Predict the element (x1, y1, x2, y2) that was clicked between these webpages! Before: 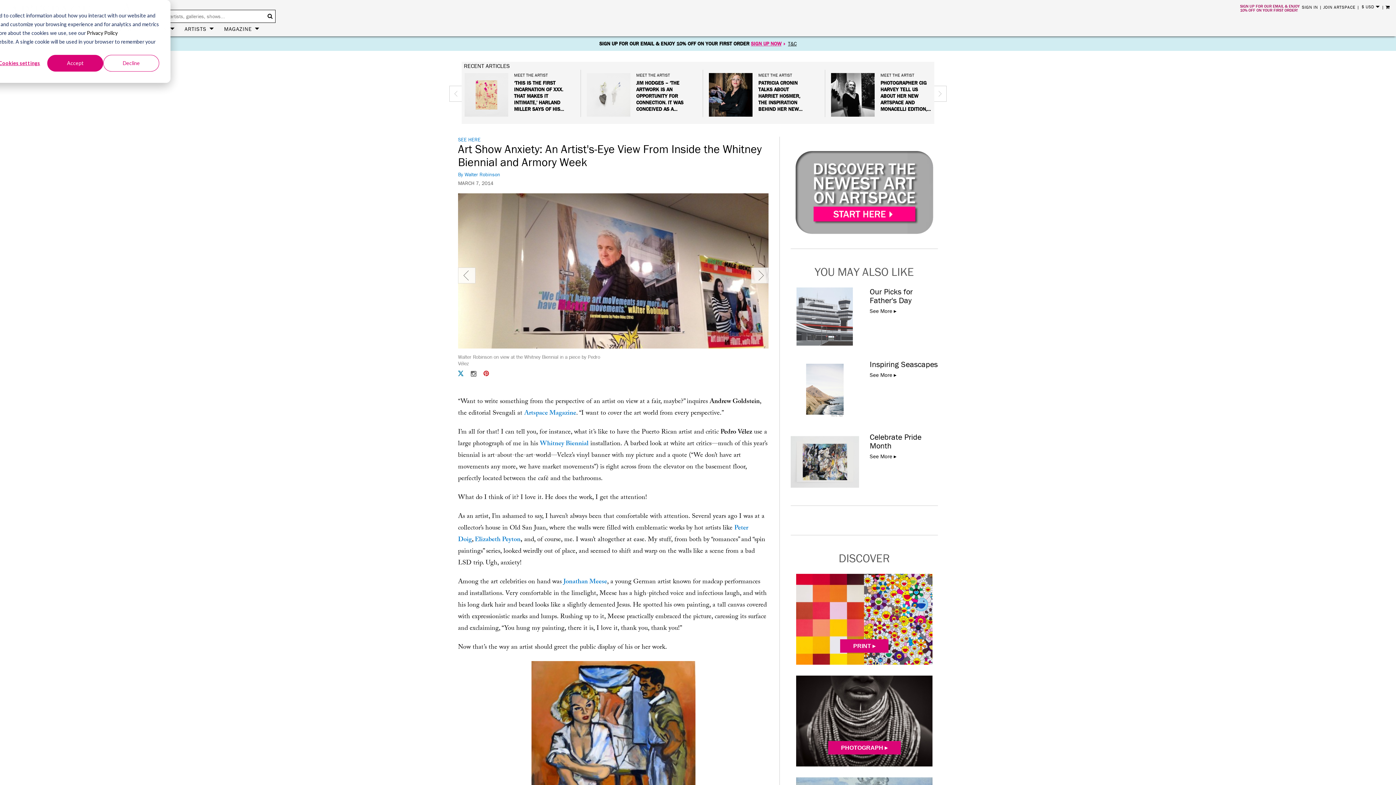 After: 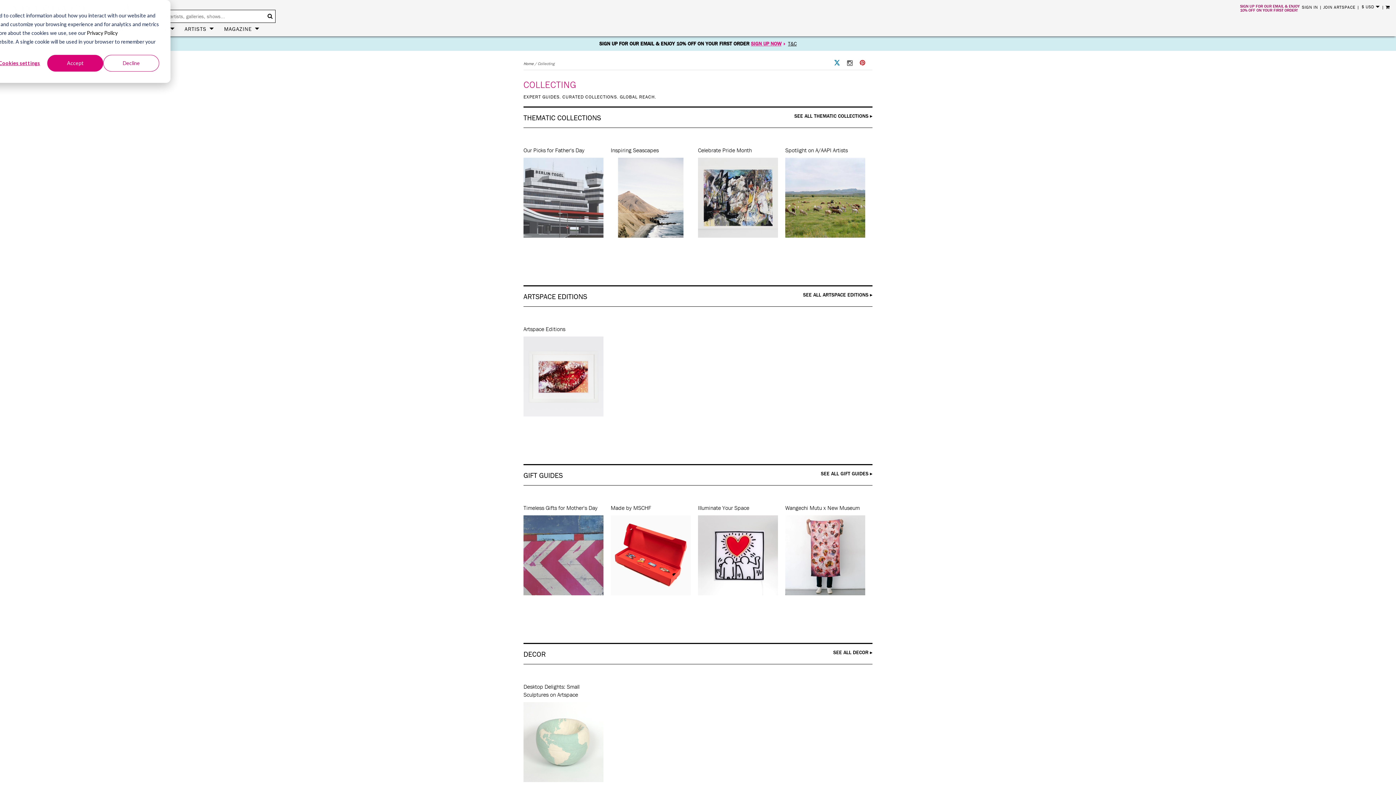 Action: bbox: (540, 438, 588, 450) label: Whitney Biennial